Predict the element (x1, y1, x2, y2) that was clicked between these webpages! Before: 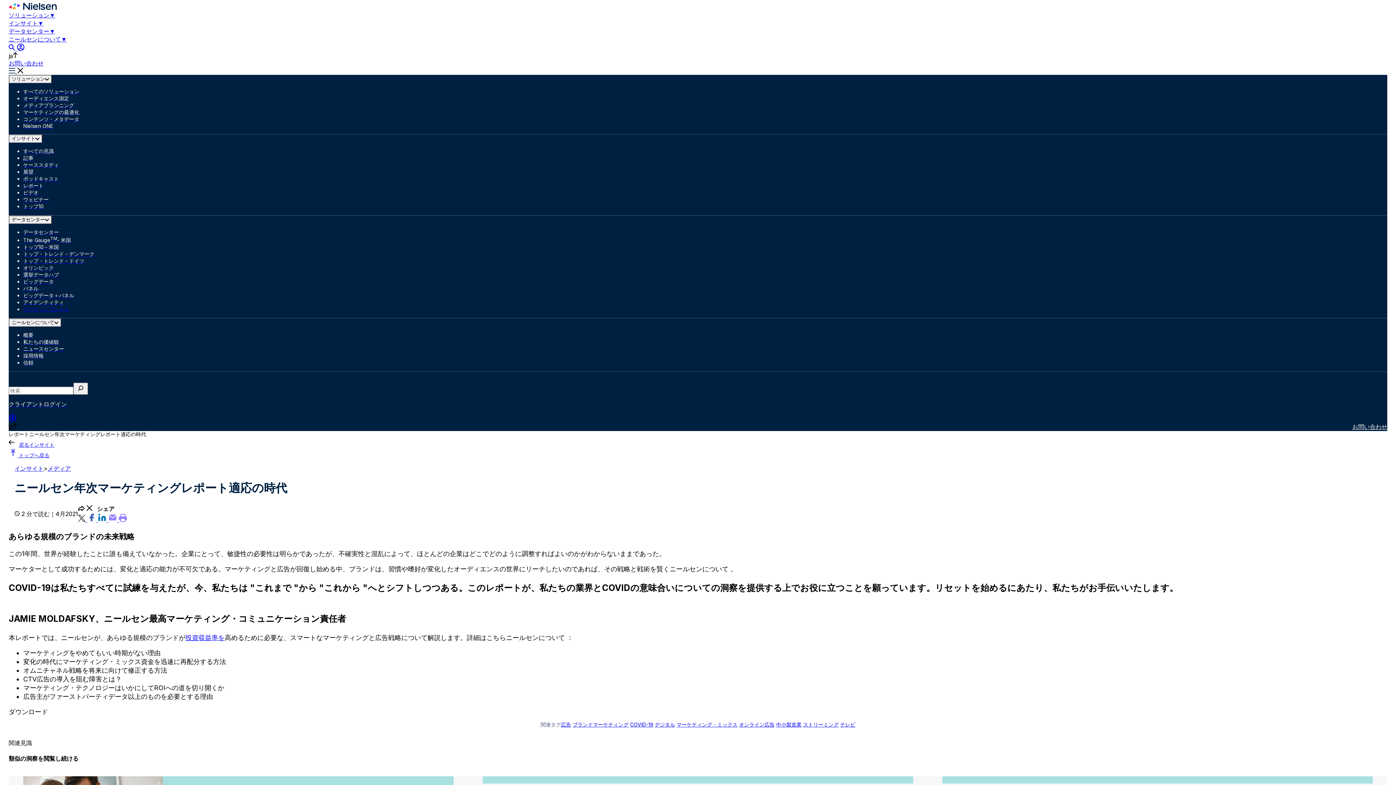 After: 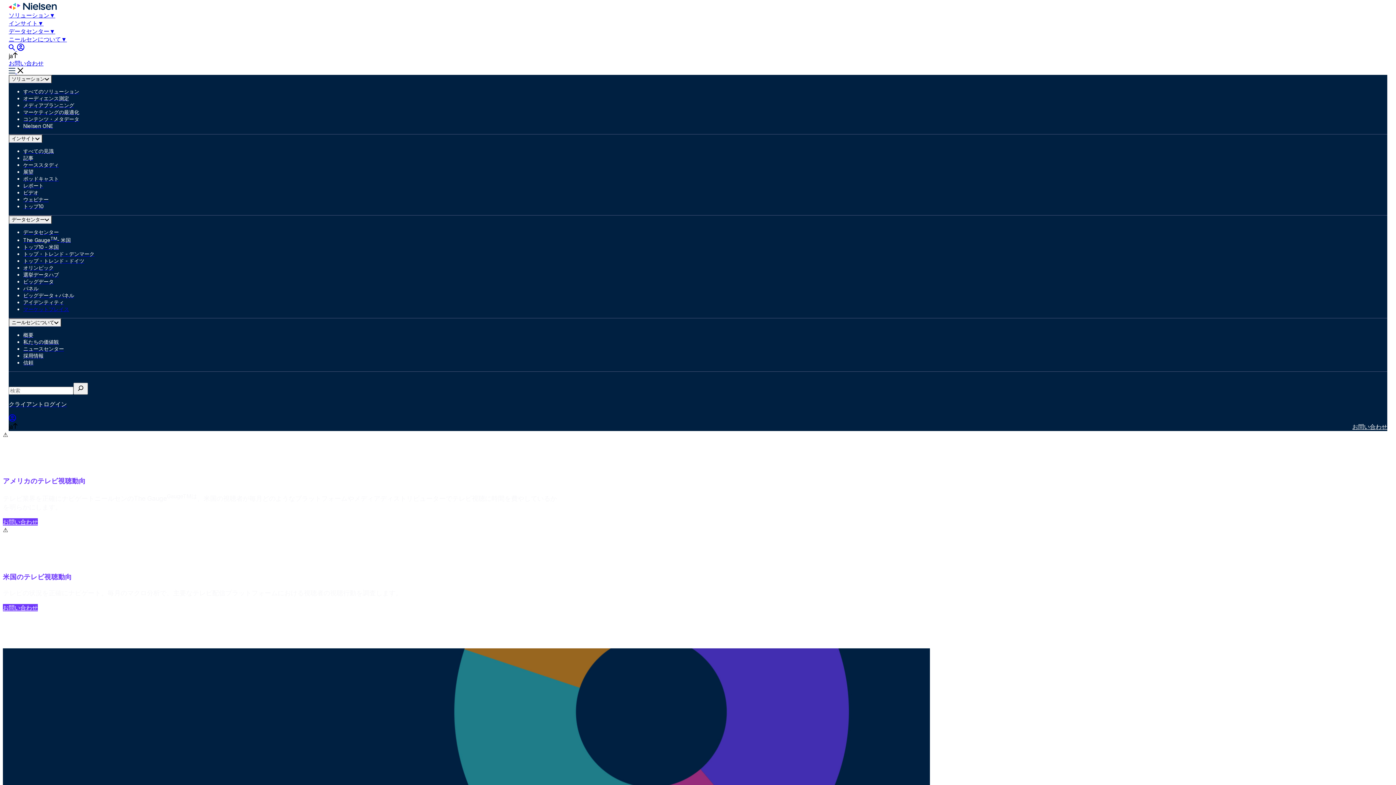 Action: bbox: (23, 236, 1387, 243) label: The GaugeTM- 米国